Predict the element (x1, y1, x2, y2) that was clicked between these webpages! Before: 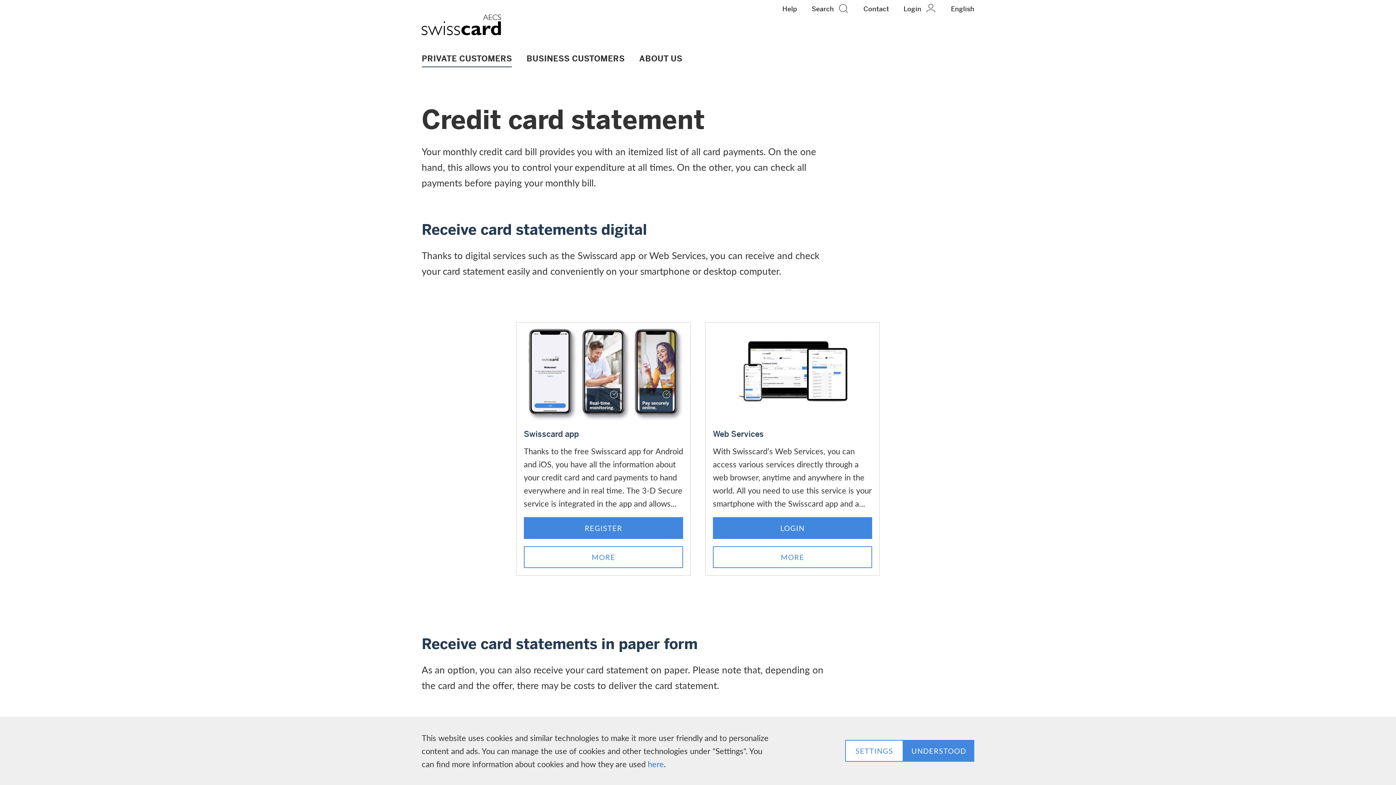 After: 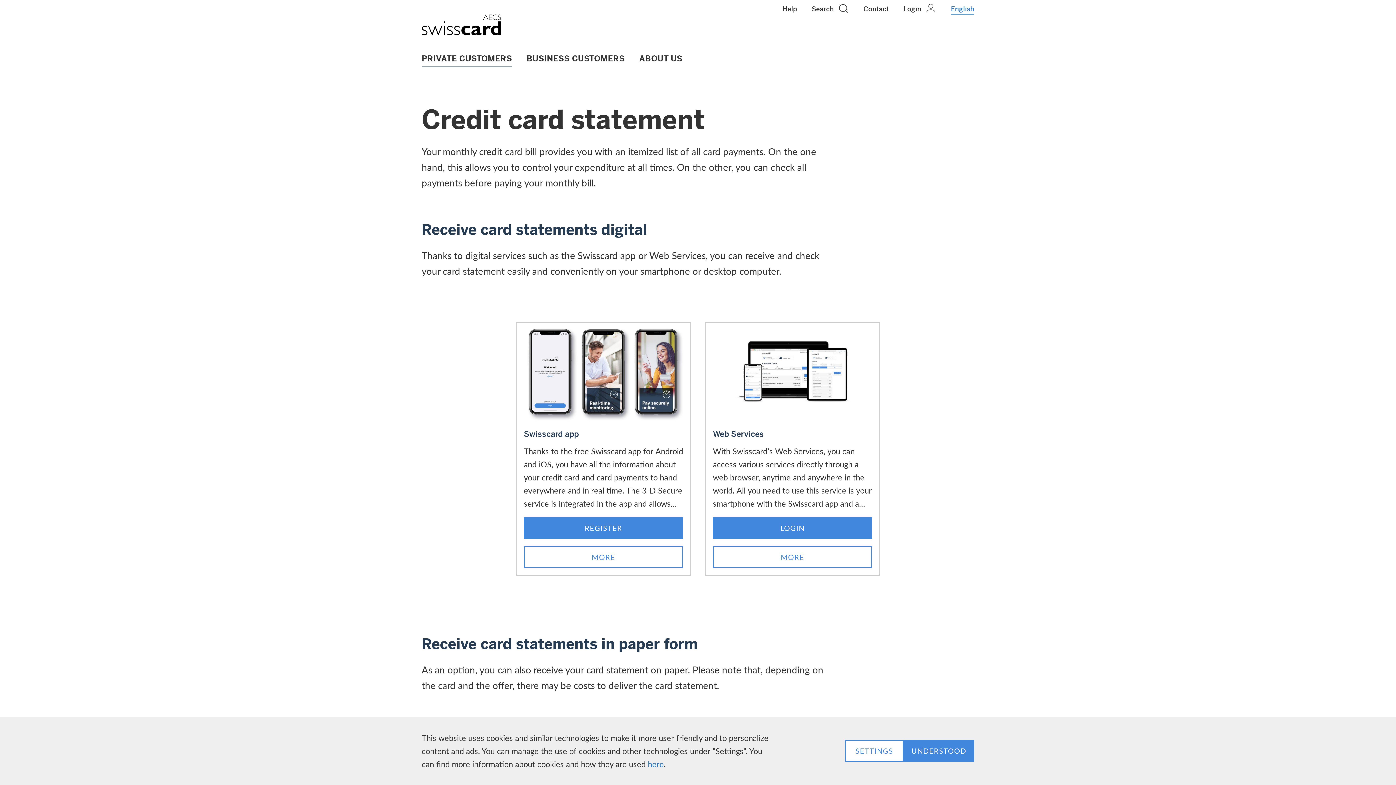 Action: label: EN
English bbox: (951, 3, 974, 14)